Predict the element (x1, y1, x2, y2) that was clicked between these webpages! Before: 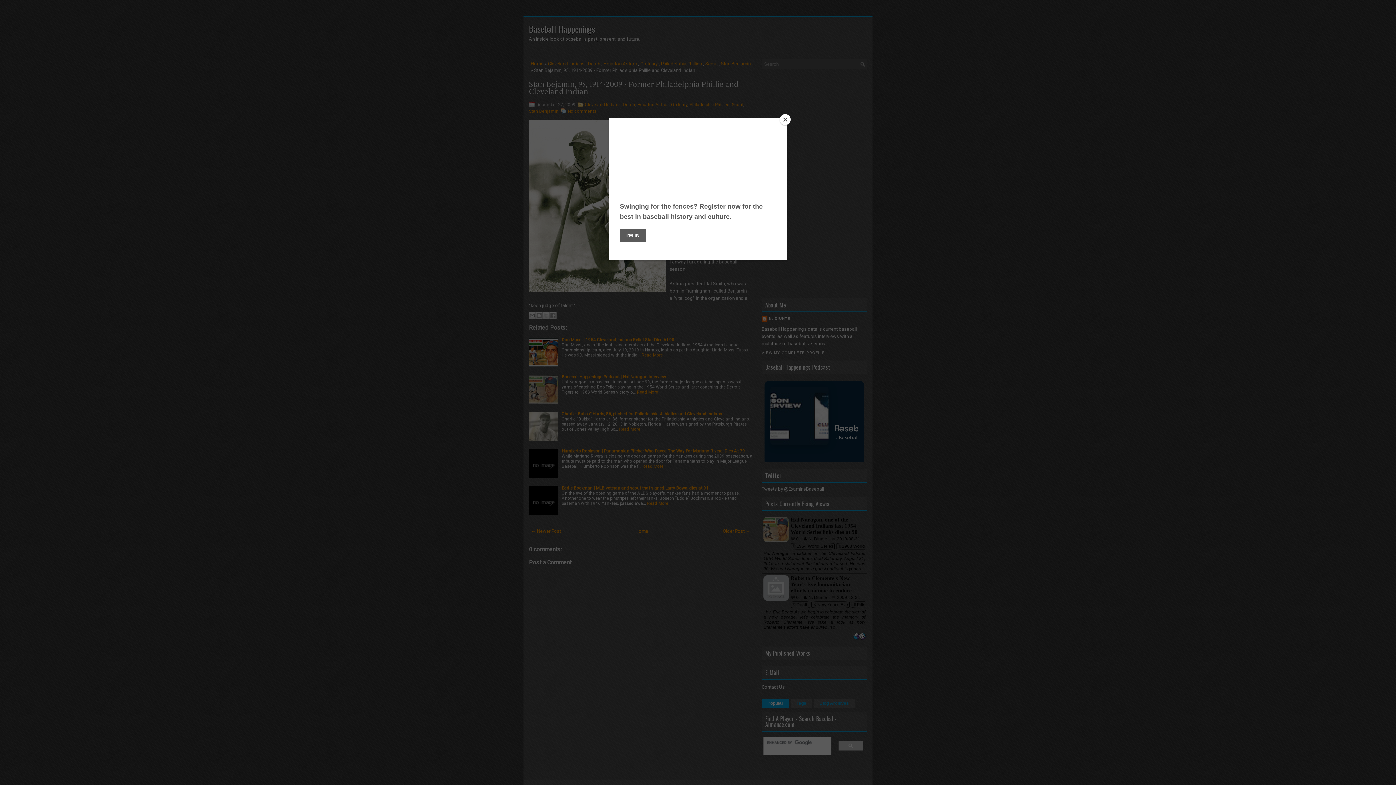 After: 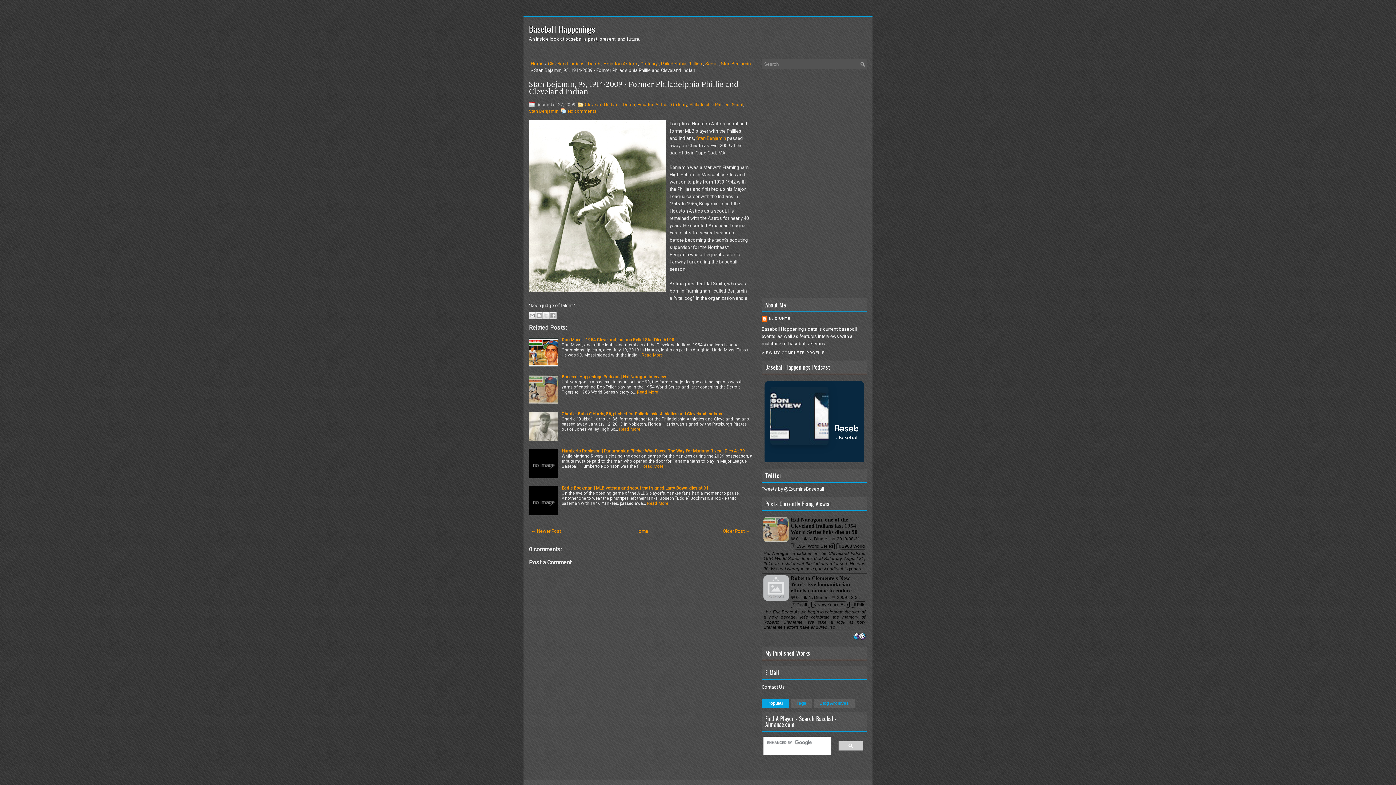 Action: bbox: (780, 114, 790, 125) label: Close